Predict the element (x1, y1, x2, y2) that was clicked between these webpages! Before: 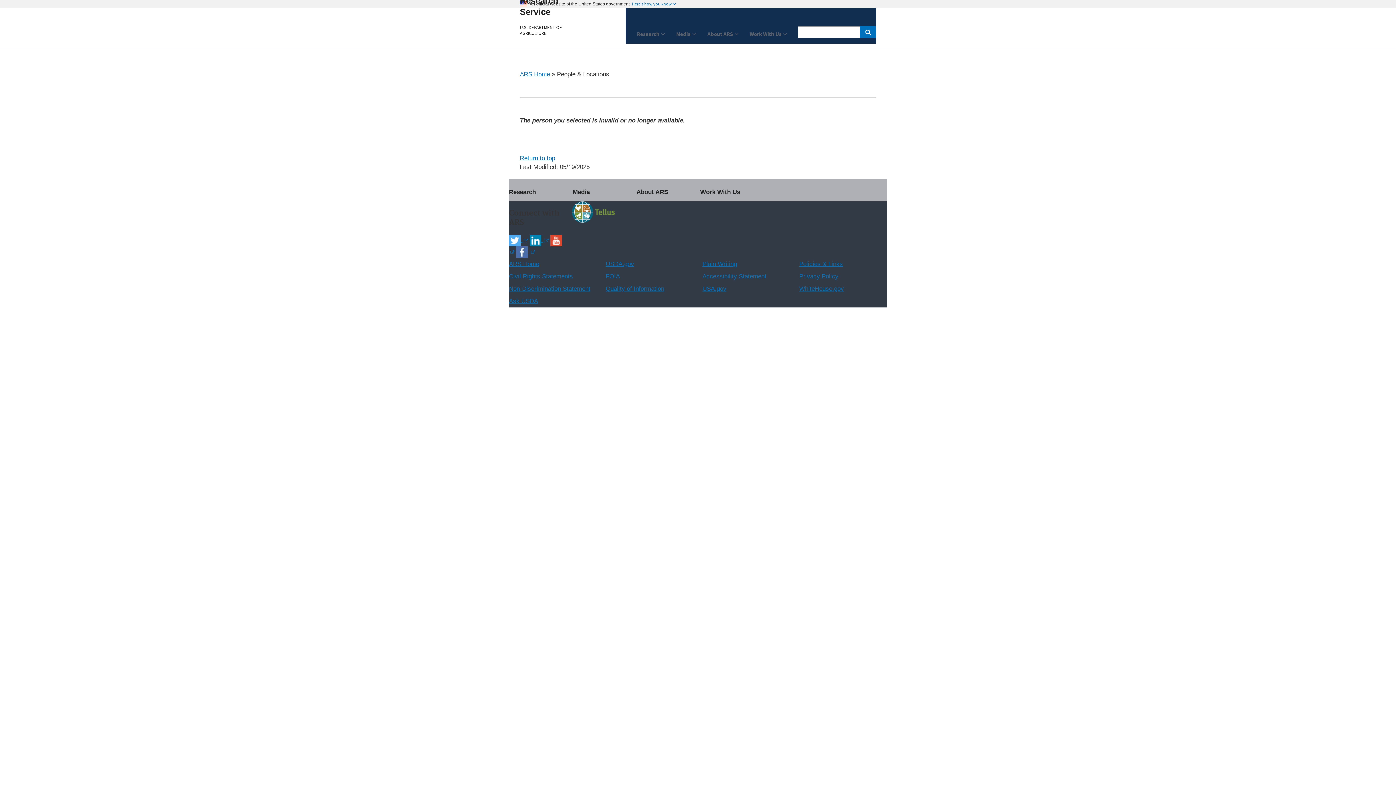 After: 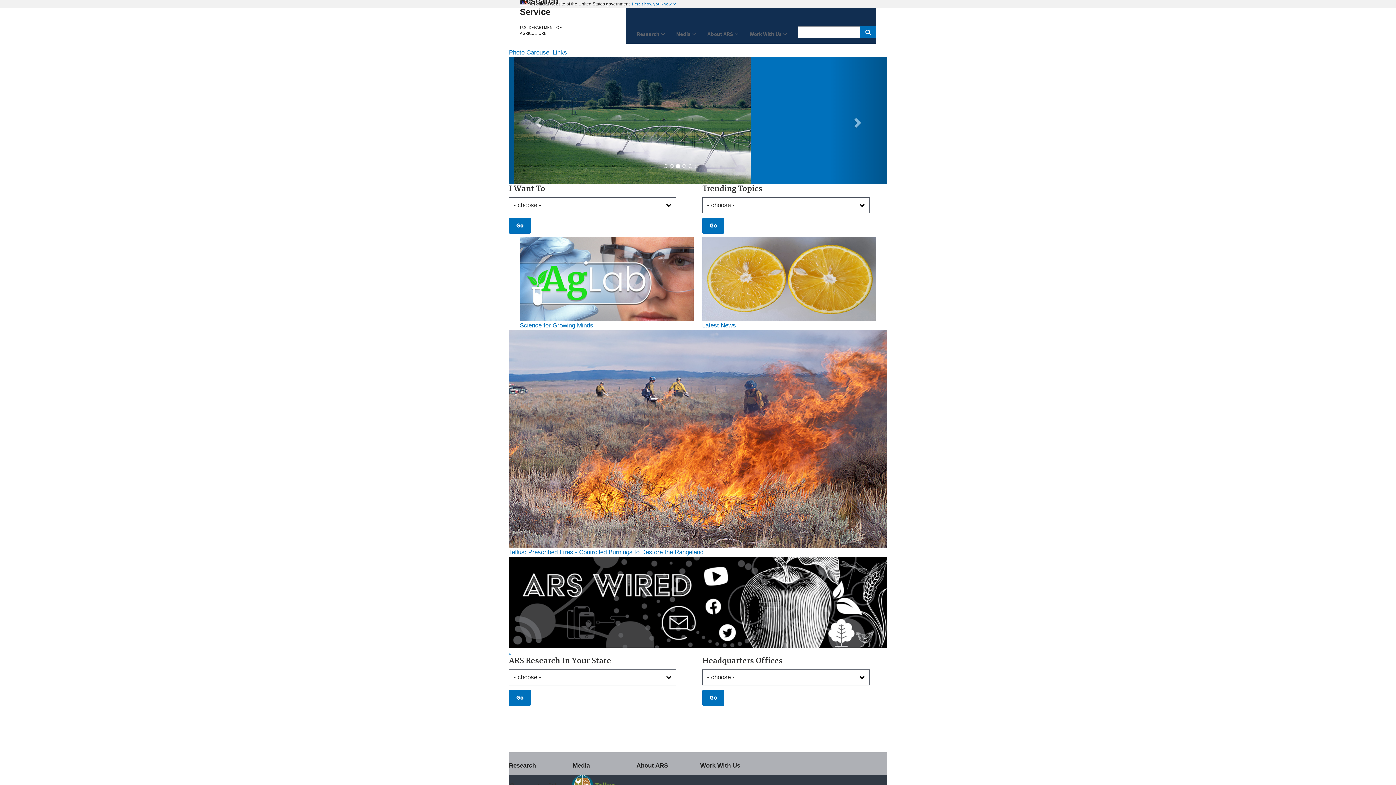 Action: bbox: (509, 260, 539, 267) label: ARS Home